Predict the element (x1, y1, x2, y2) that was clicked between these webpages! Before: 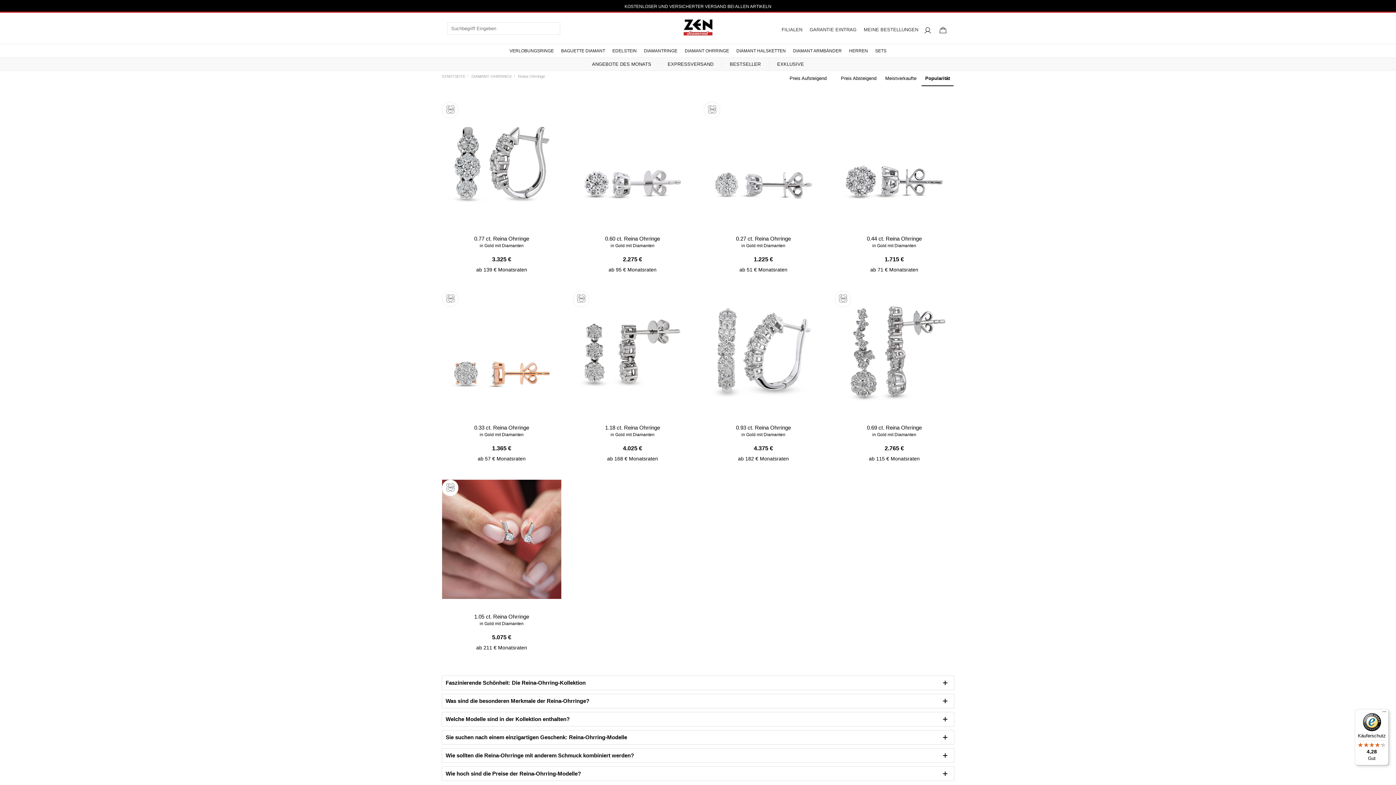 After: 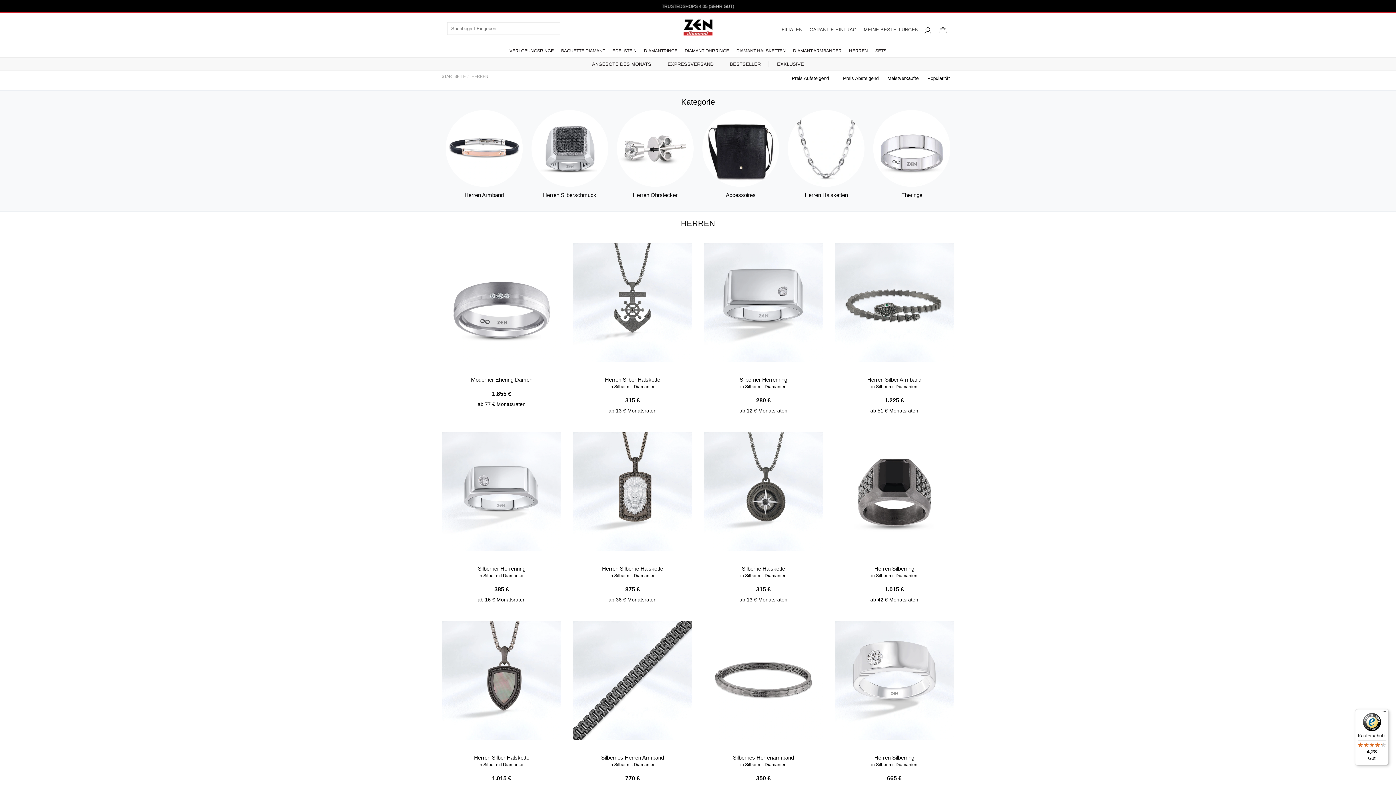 Action: bbox: (846, 48, 871, 53) label: HERREN